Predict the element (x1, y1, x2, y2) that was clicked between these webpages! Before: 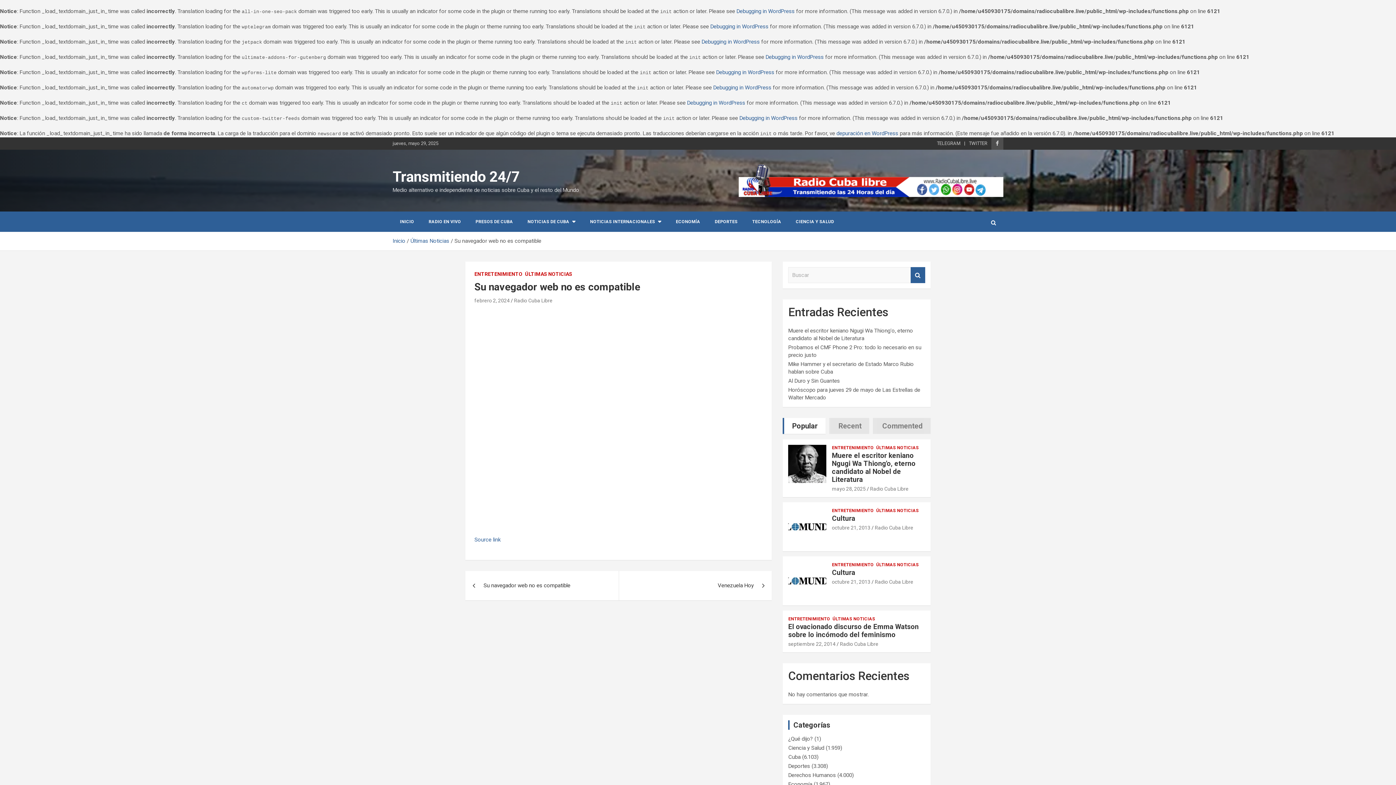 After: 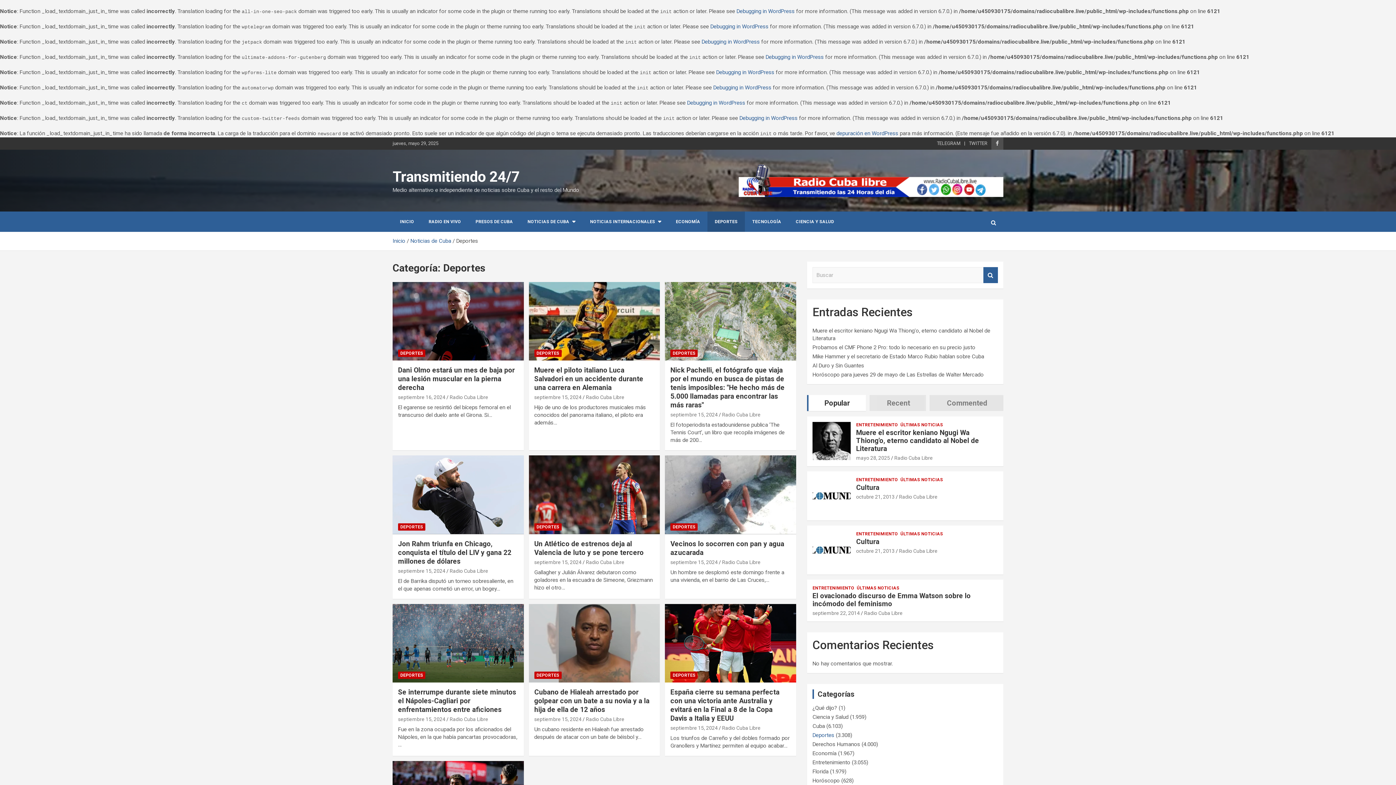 Action: label: Deportes bbox: (788, 763, 810, 769)